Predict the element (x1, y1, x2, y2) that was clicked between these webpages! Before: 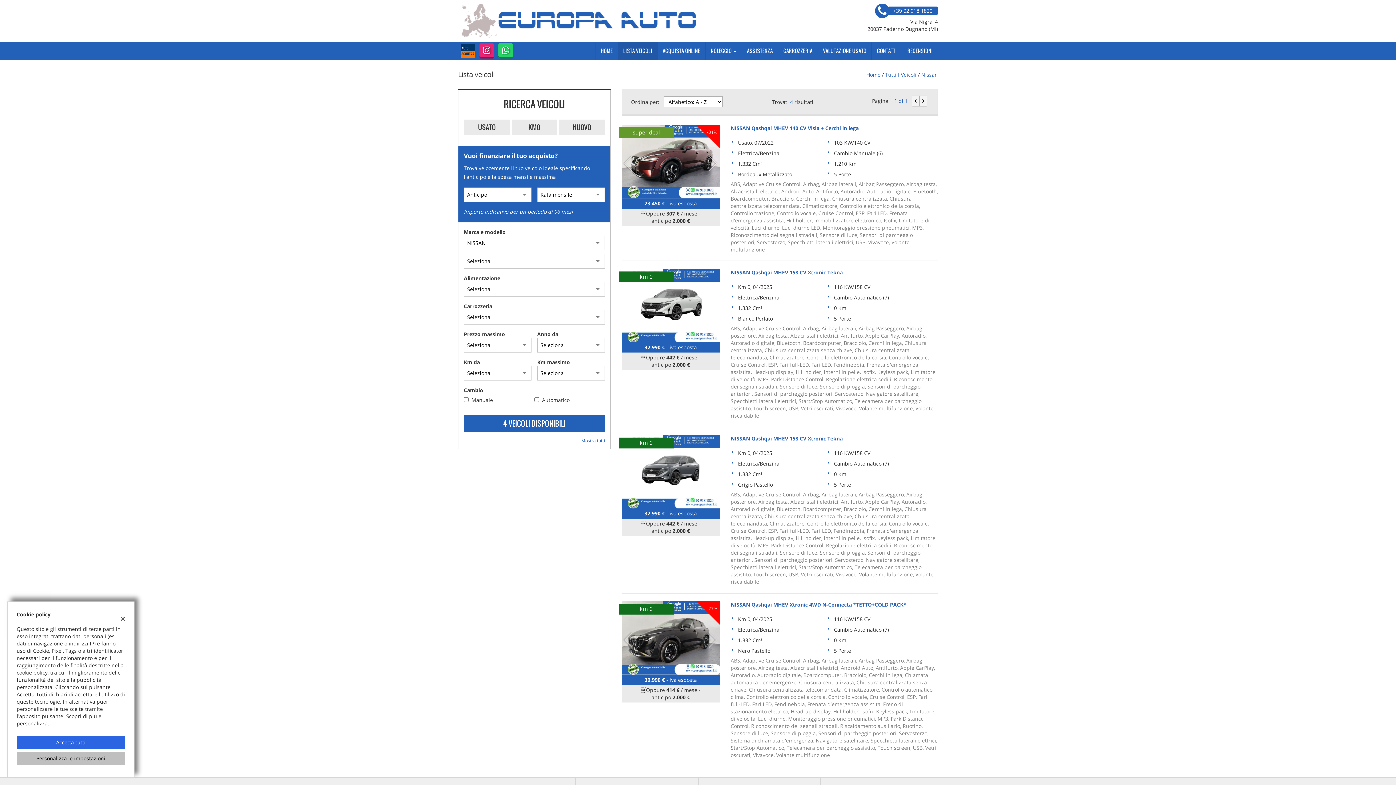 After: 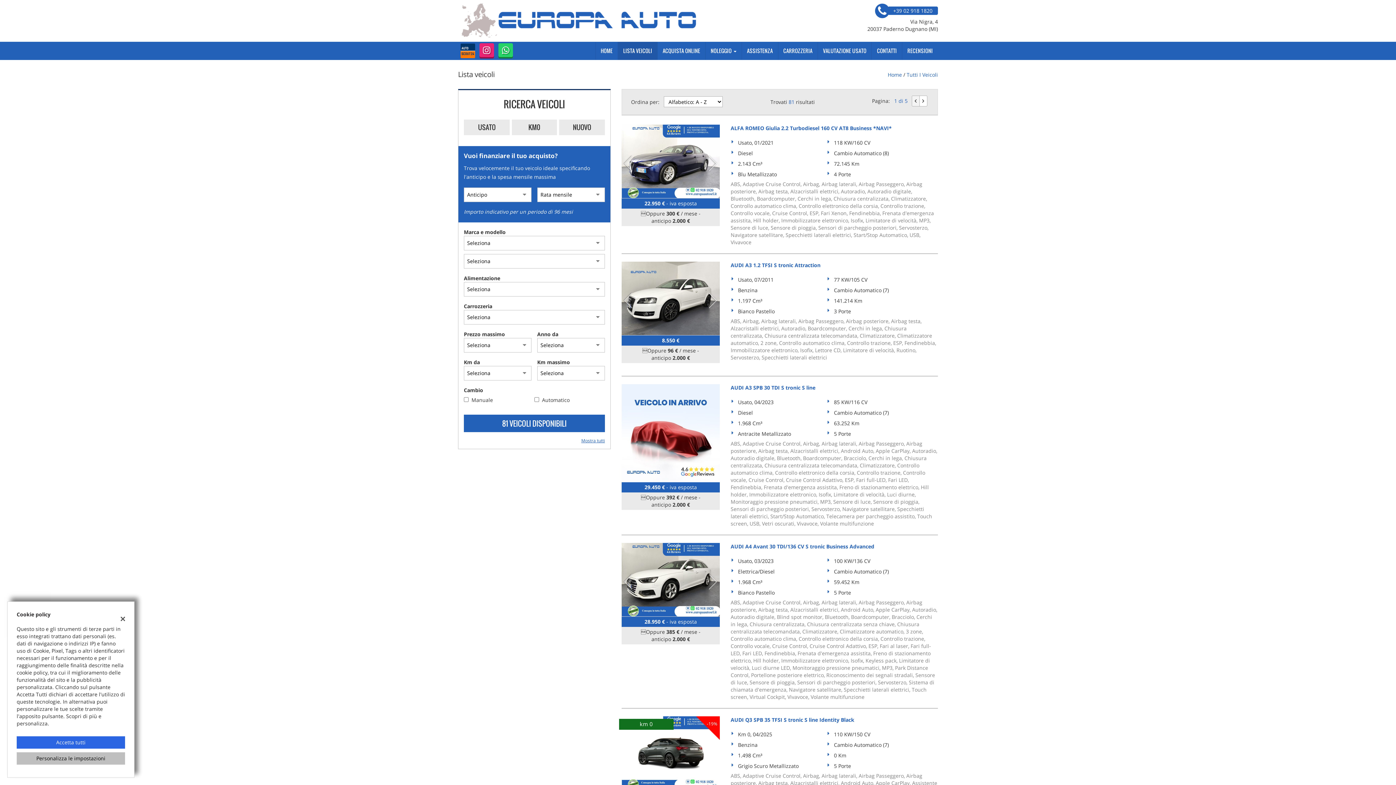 Action: bbox: (885, 71, 916, 78) label: Tutti I Veicoli